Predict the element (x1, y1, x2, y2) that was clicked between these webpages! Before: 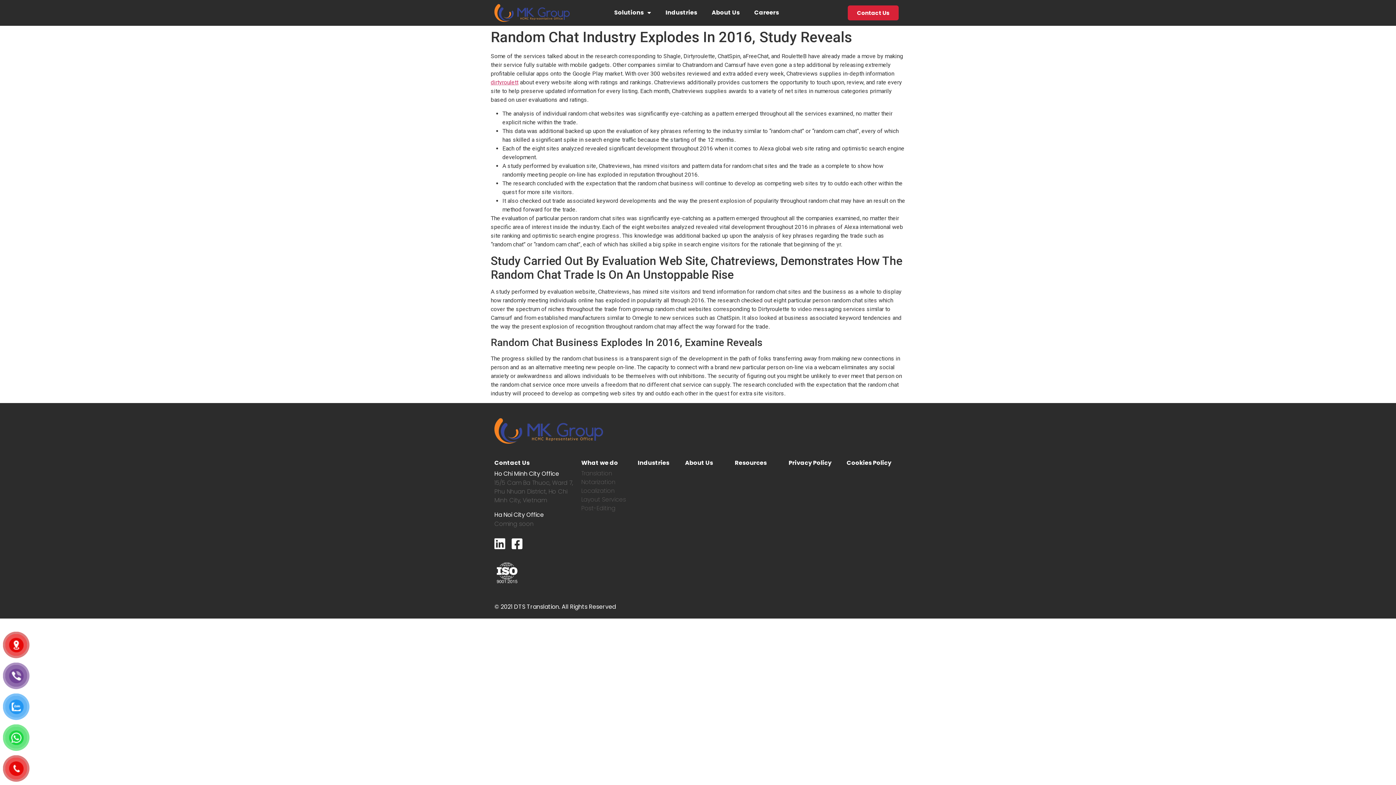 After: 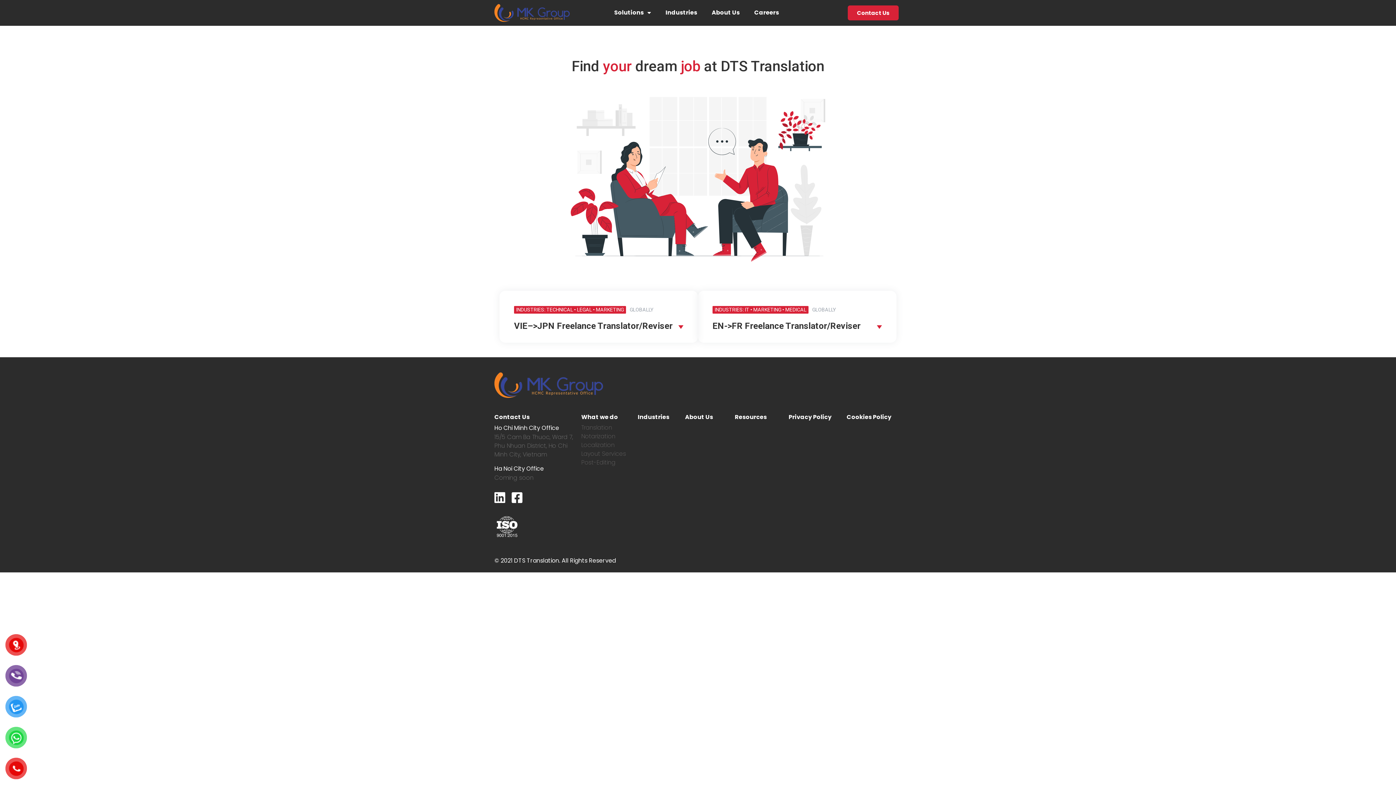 Action: bbox: (747, 4, 786, 21) label: Careers